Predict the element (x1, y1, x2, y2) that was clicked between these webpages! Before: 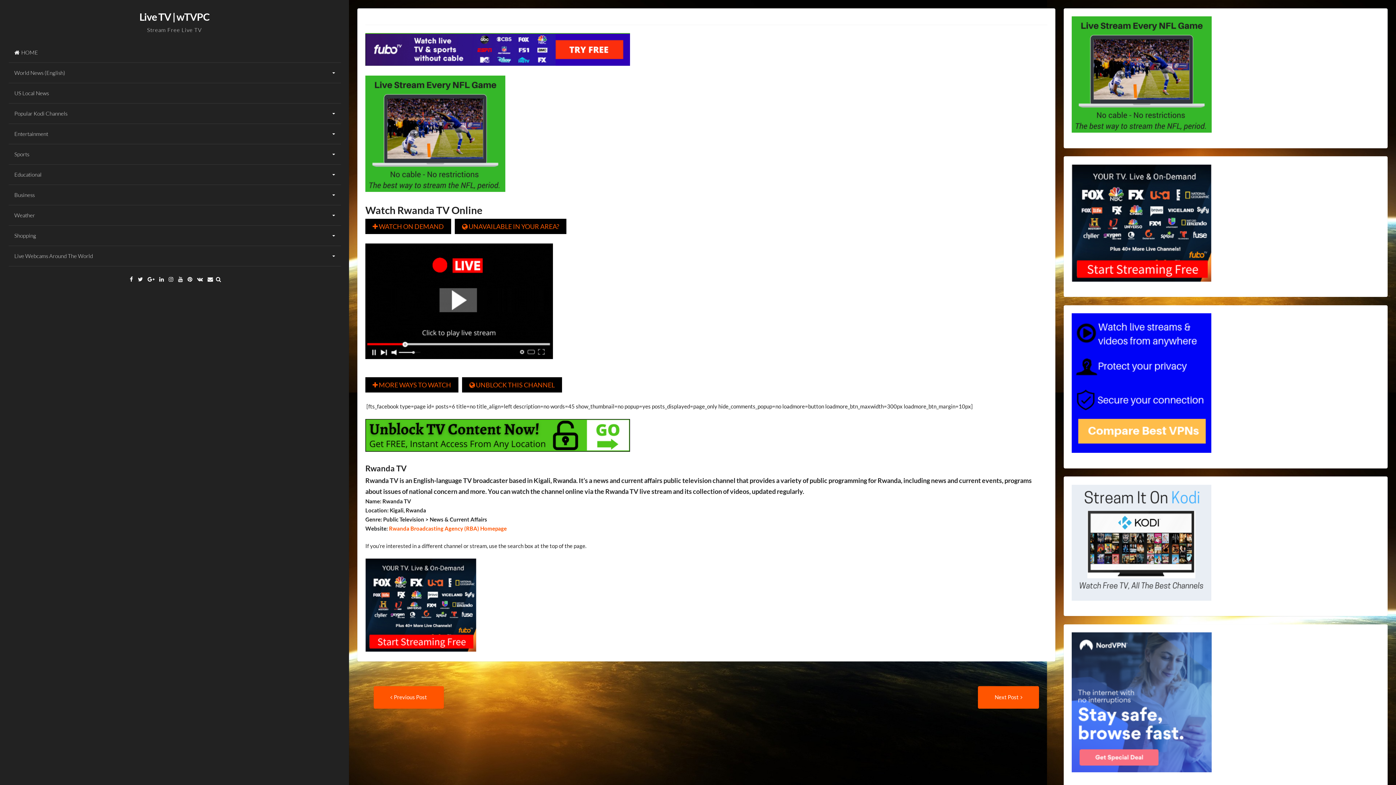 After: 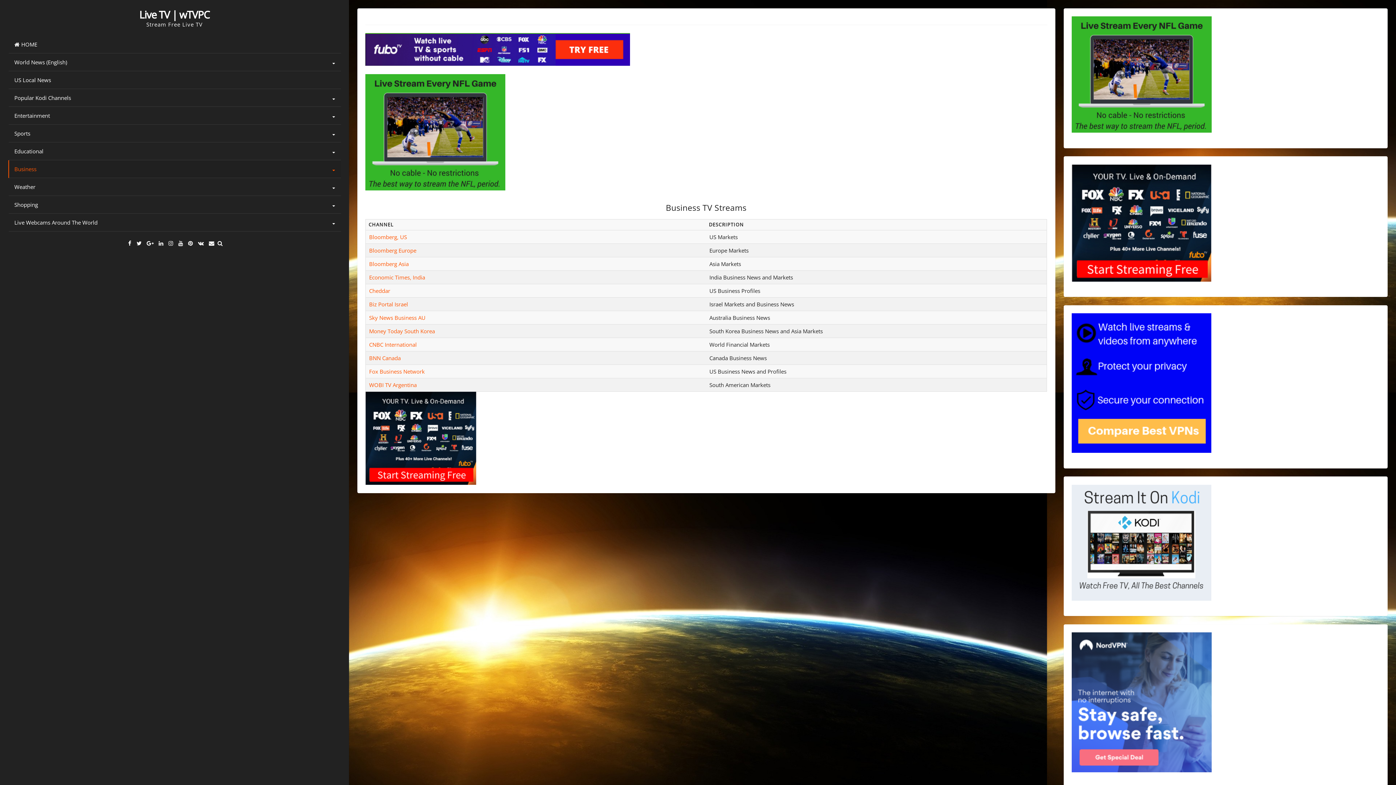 Action: label: Business bbox: (8, 185, 340, 205)